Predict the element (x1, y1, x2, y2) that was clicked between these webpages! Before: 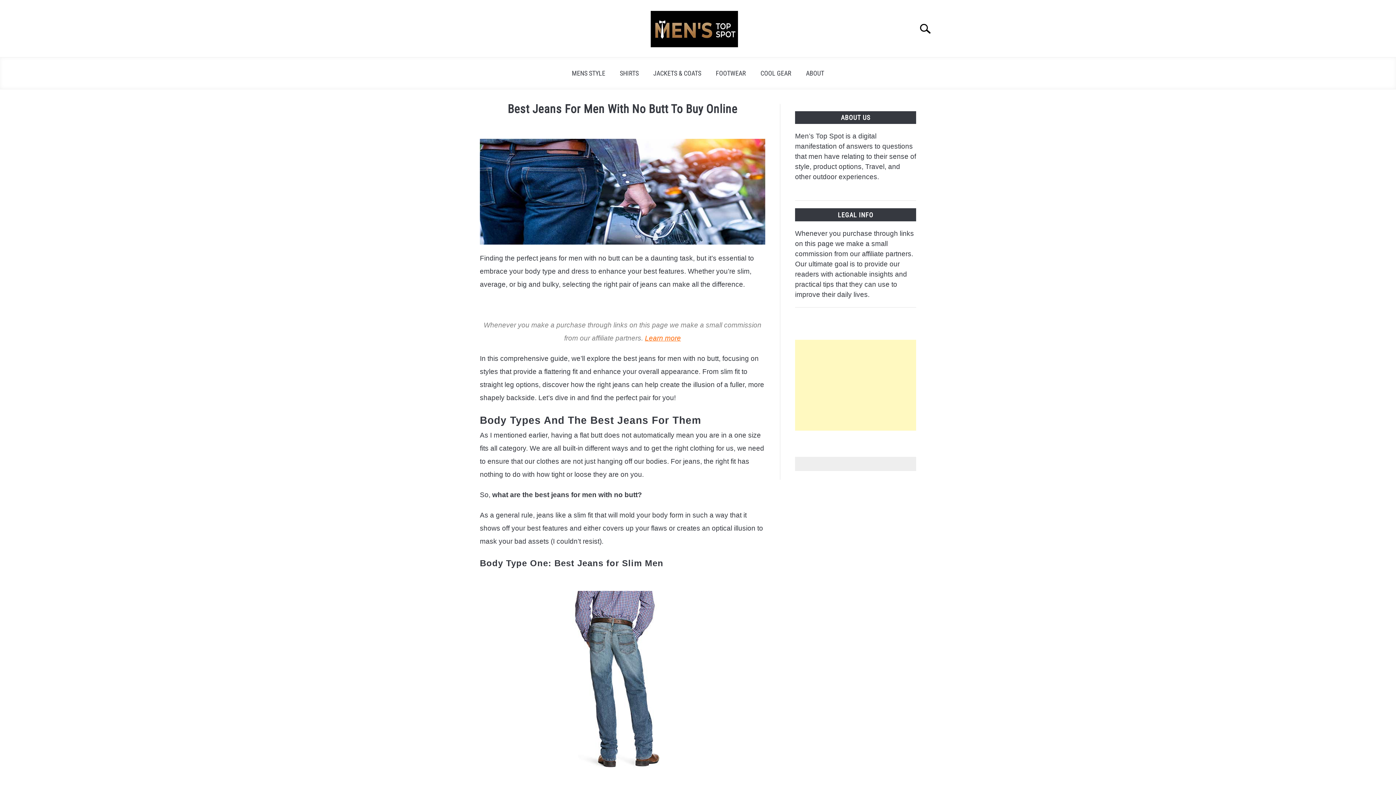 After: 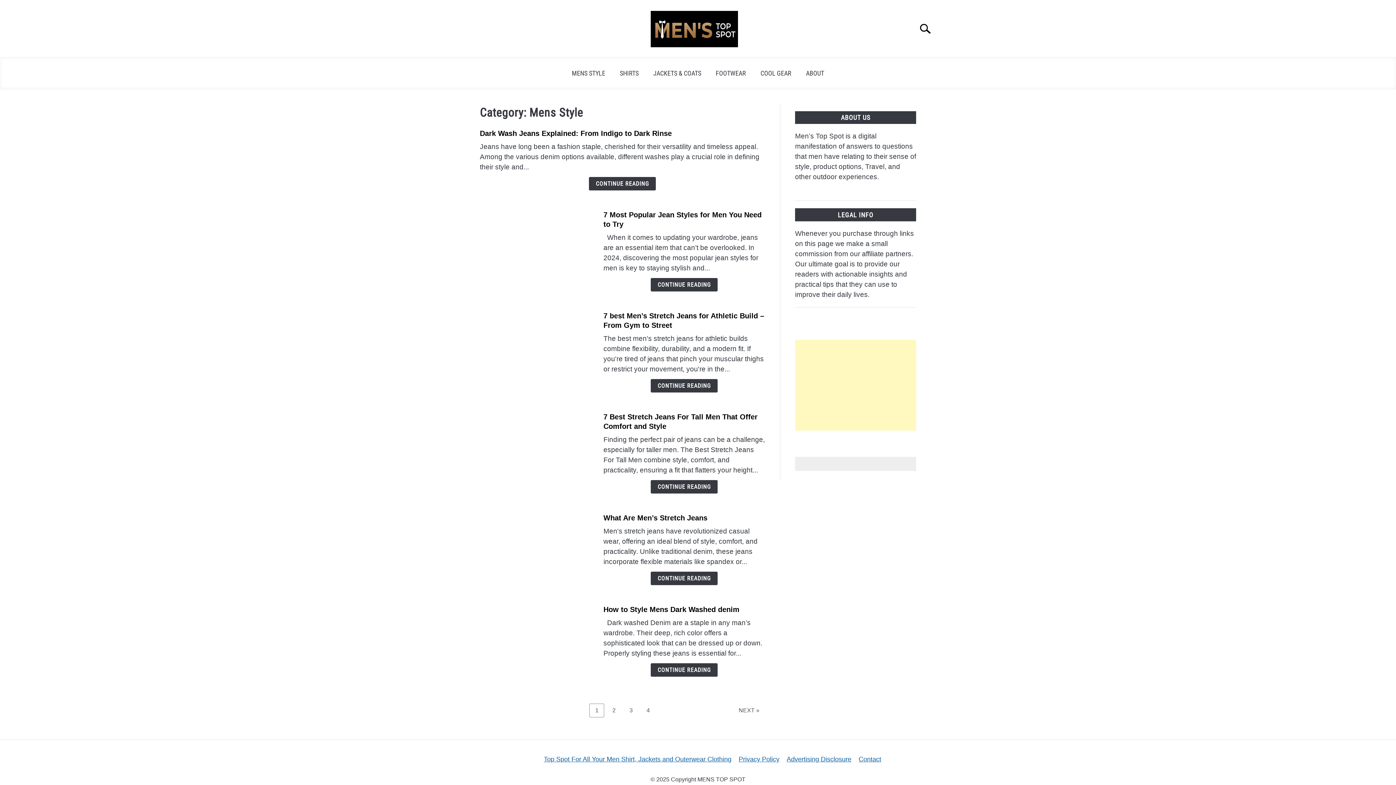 Action: bbox: (564, 64, 612, 81) label: MENS STYLE